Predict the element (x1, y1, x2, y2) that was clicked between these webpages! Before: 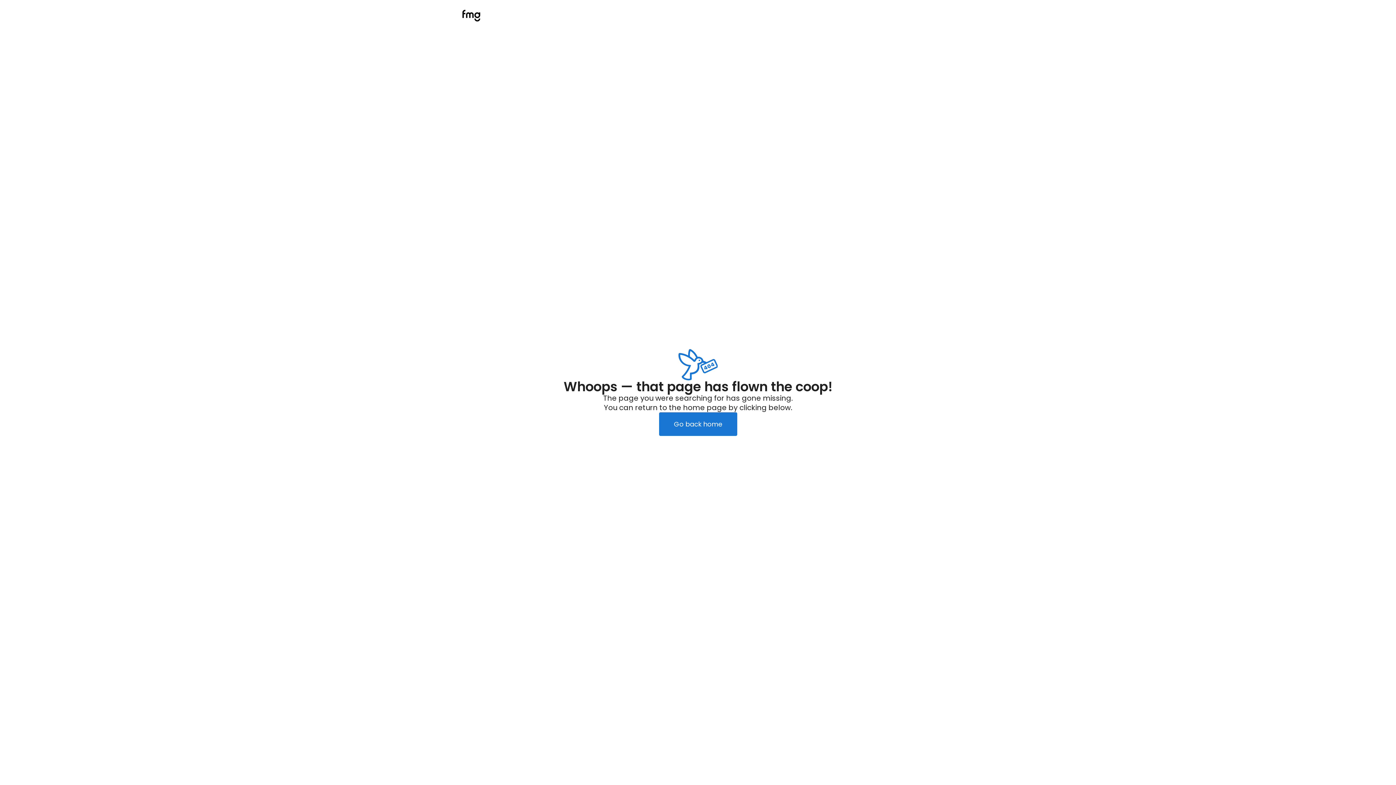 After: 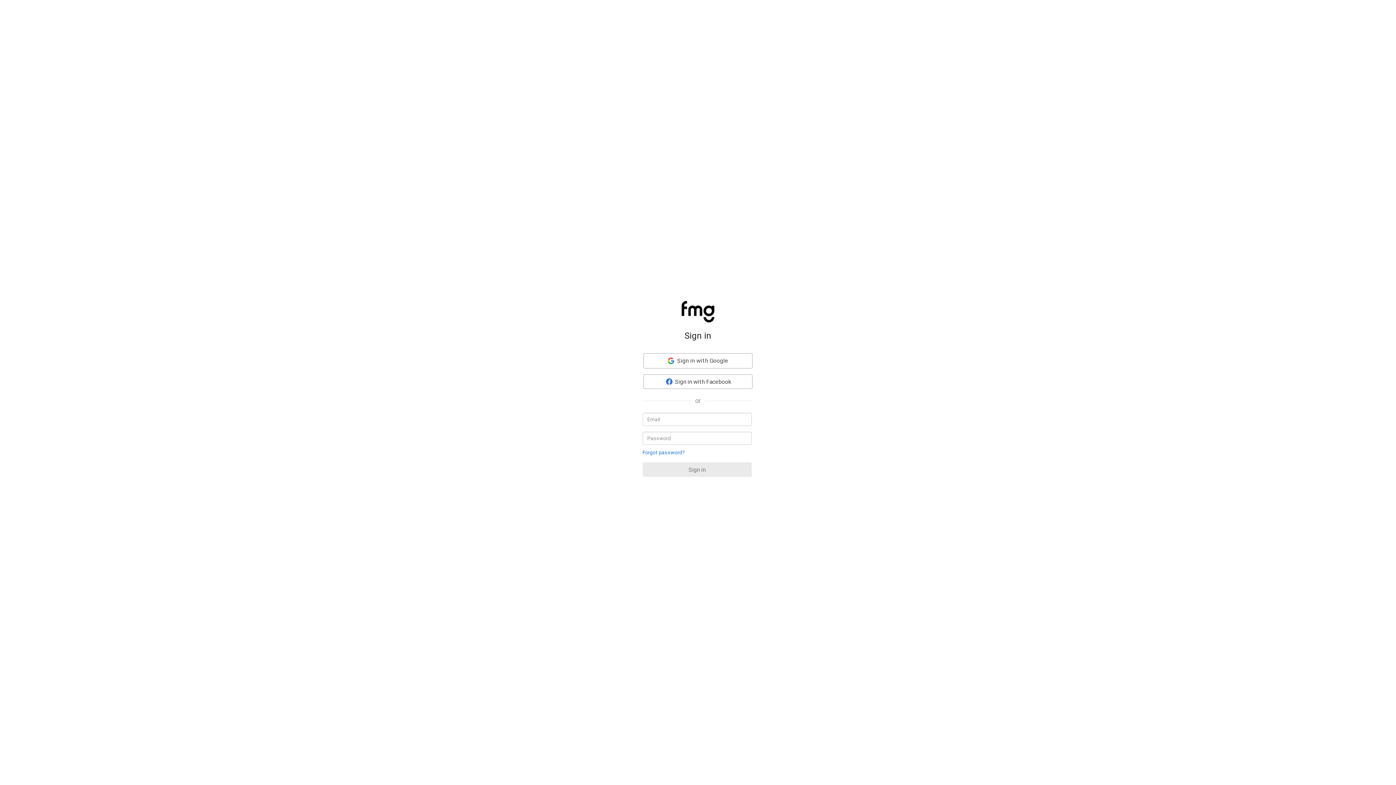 Action: bbox: (659, 412, 737, 436) label: Go back home